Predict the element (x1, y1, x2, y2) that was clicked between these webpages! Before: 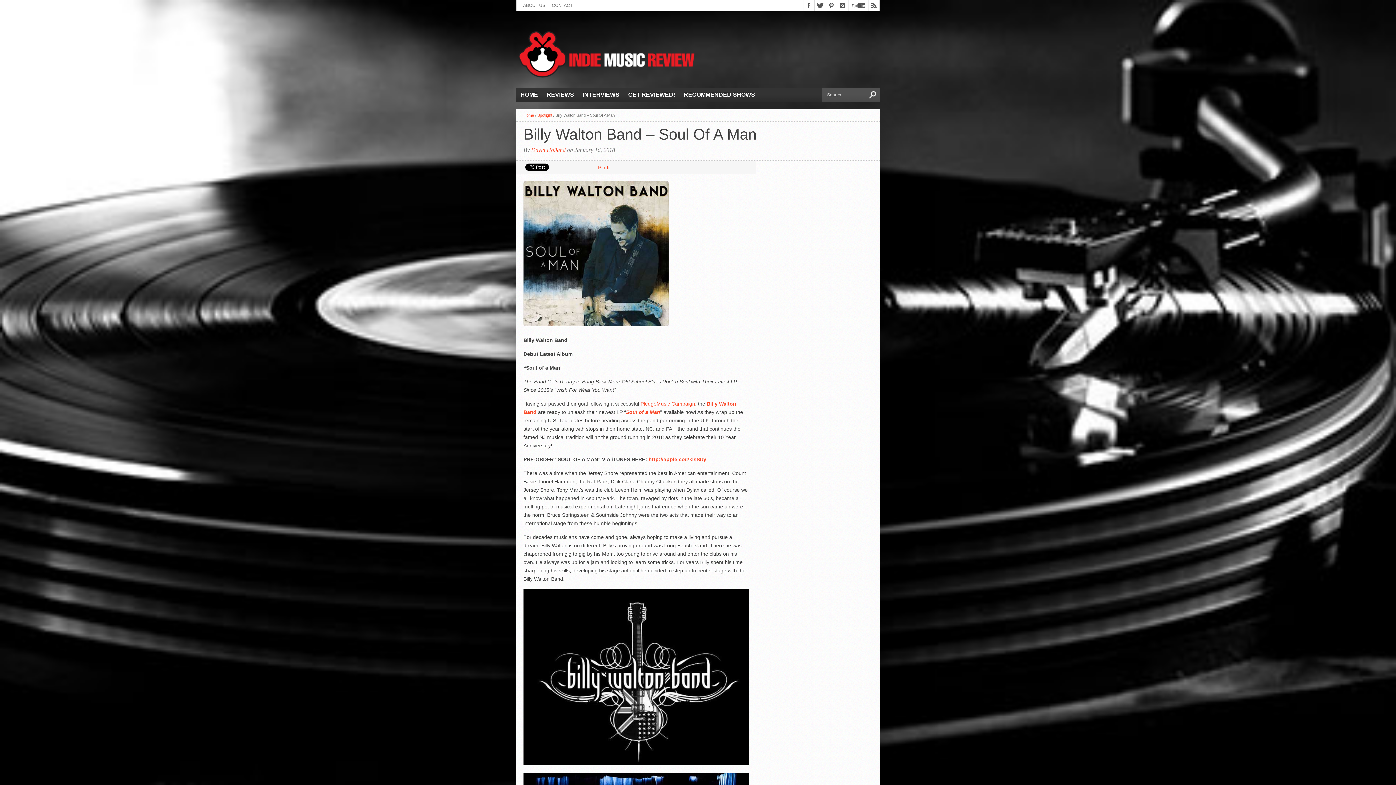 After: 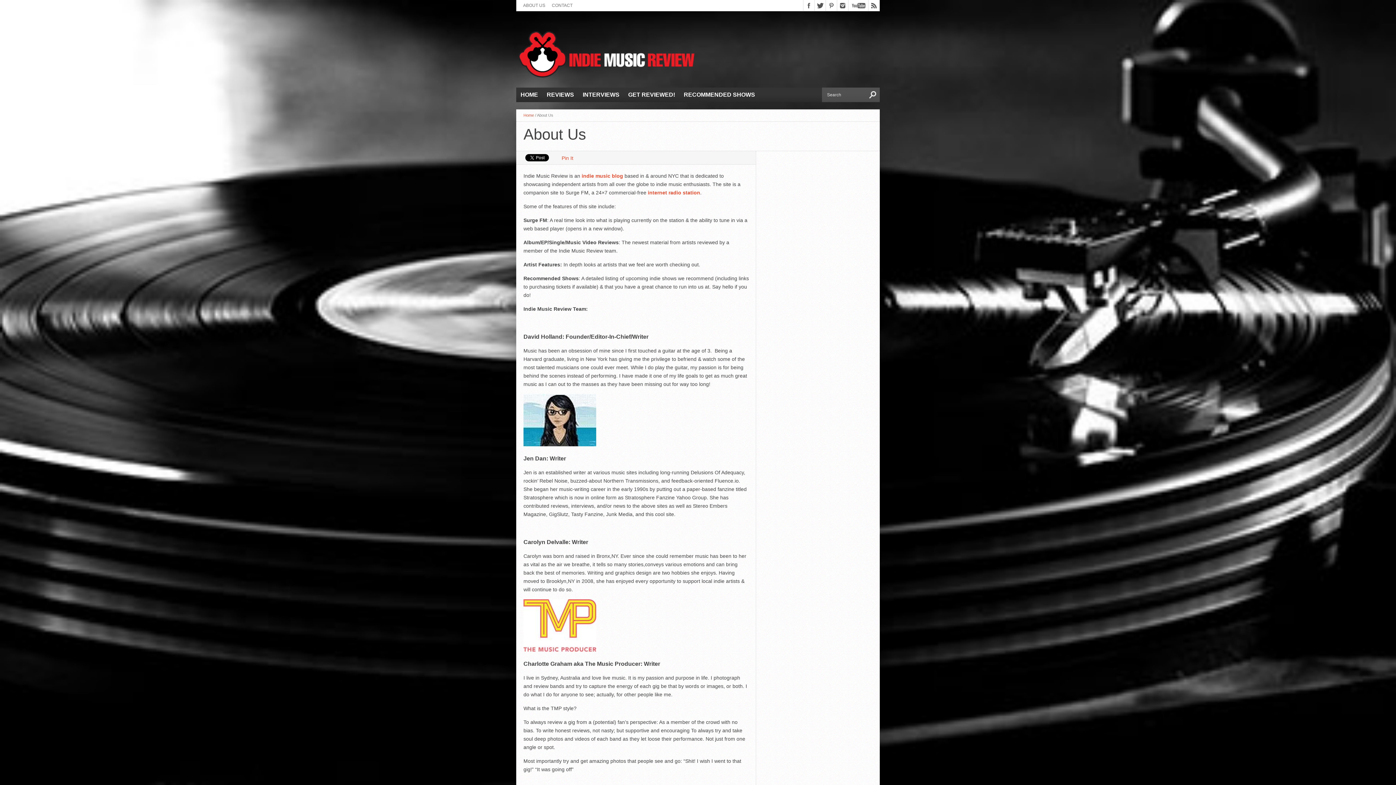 Action: bbox: (520, 0, 548, 10) label: ABOUT US